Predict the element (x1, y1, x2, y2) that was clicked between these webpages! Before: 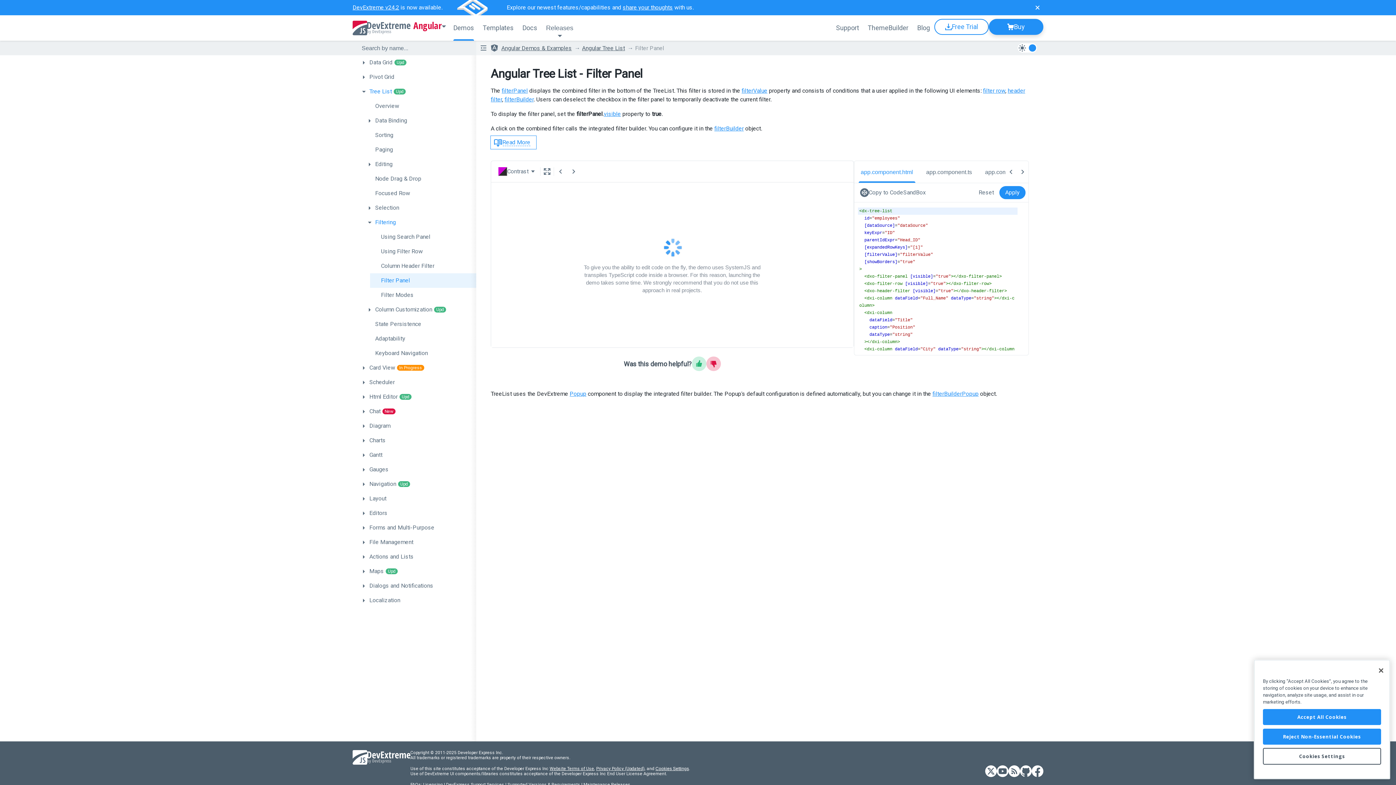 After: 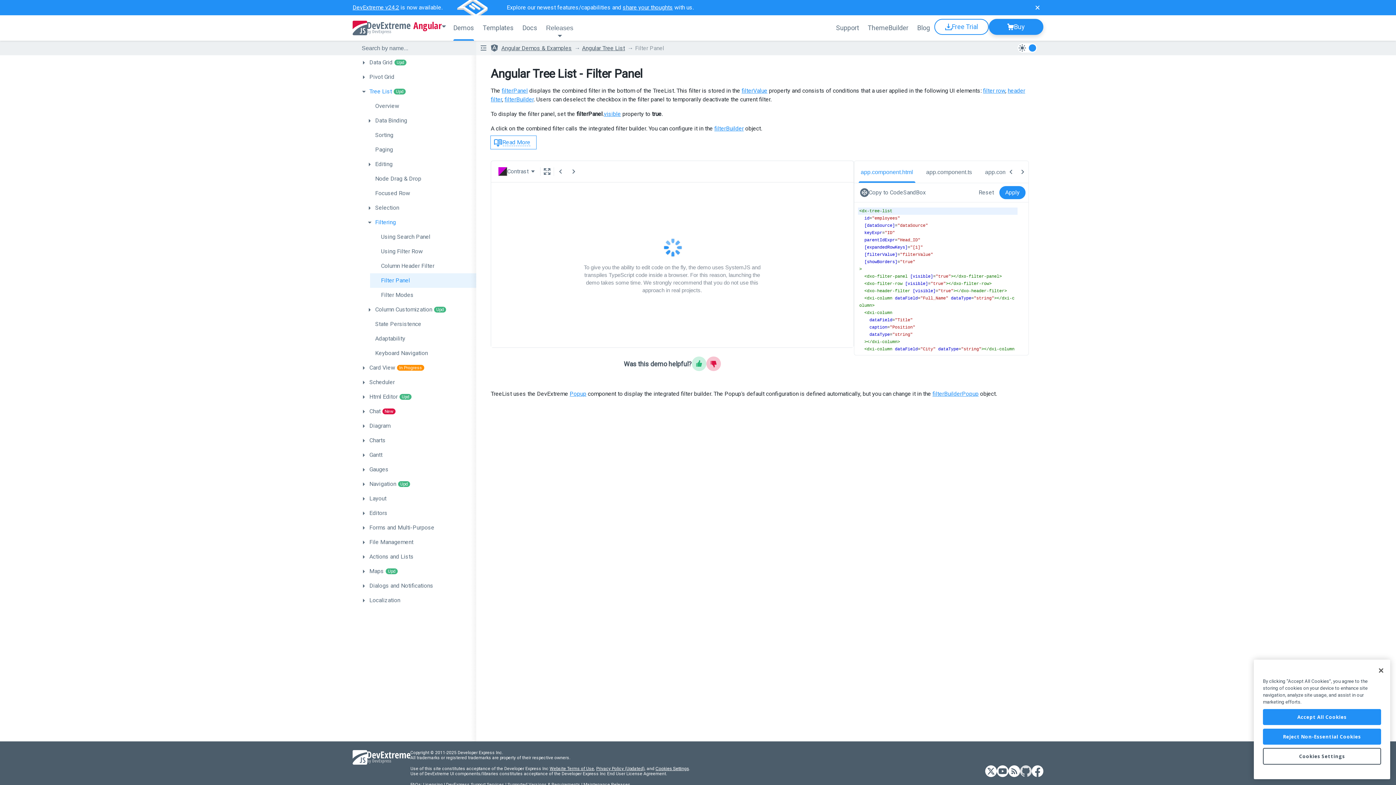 Action: bbox: (1020, 765, 1032, 778) label: DevExtreme GitHub